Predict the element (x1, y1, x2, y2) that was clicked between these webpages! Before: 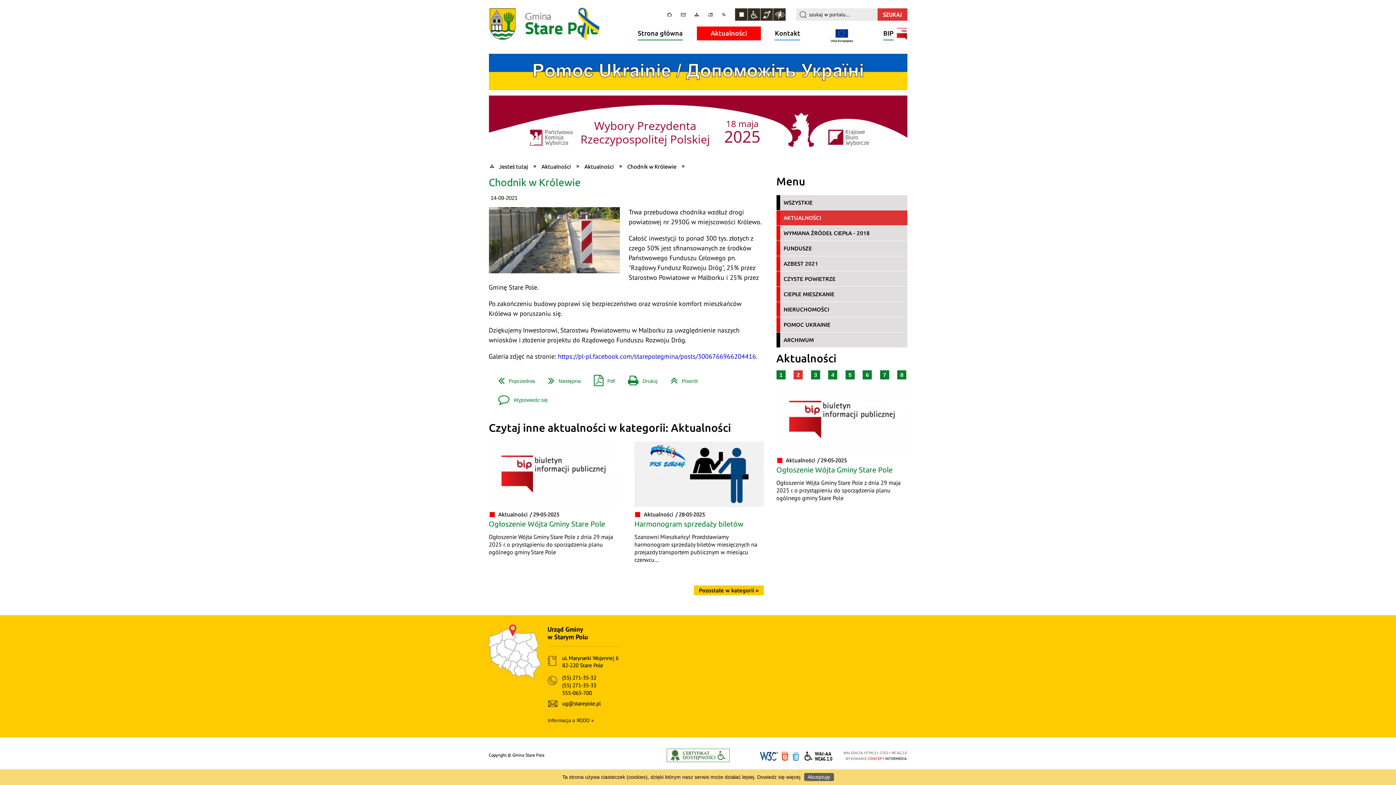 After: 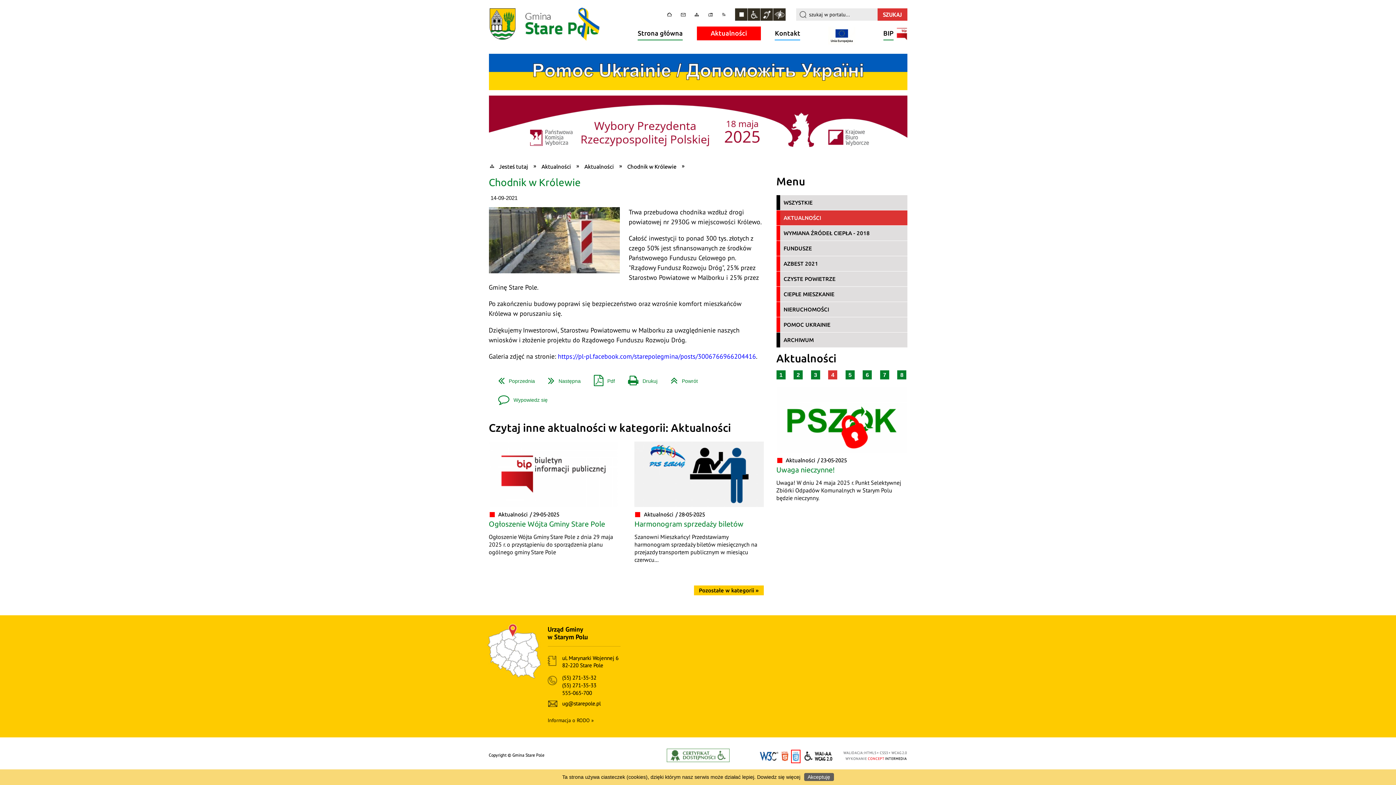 Action: label: CSS3 bbox: (791, 750, 799, 762)